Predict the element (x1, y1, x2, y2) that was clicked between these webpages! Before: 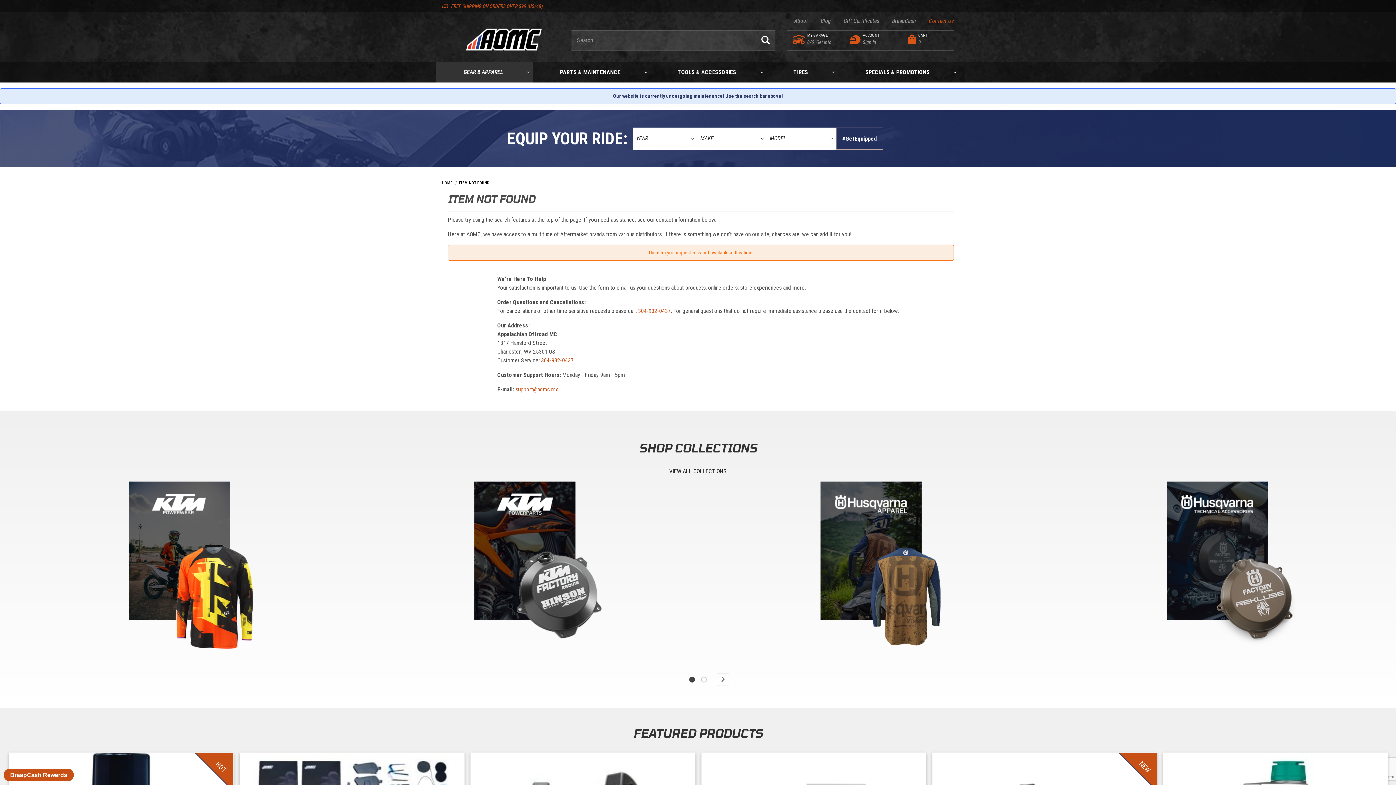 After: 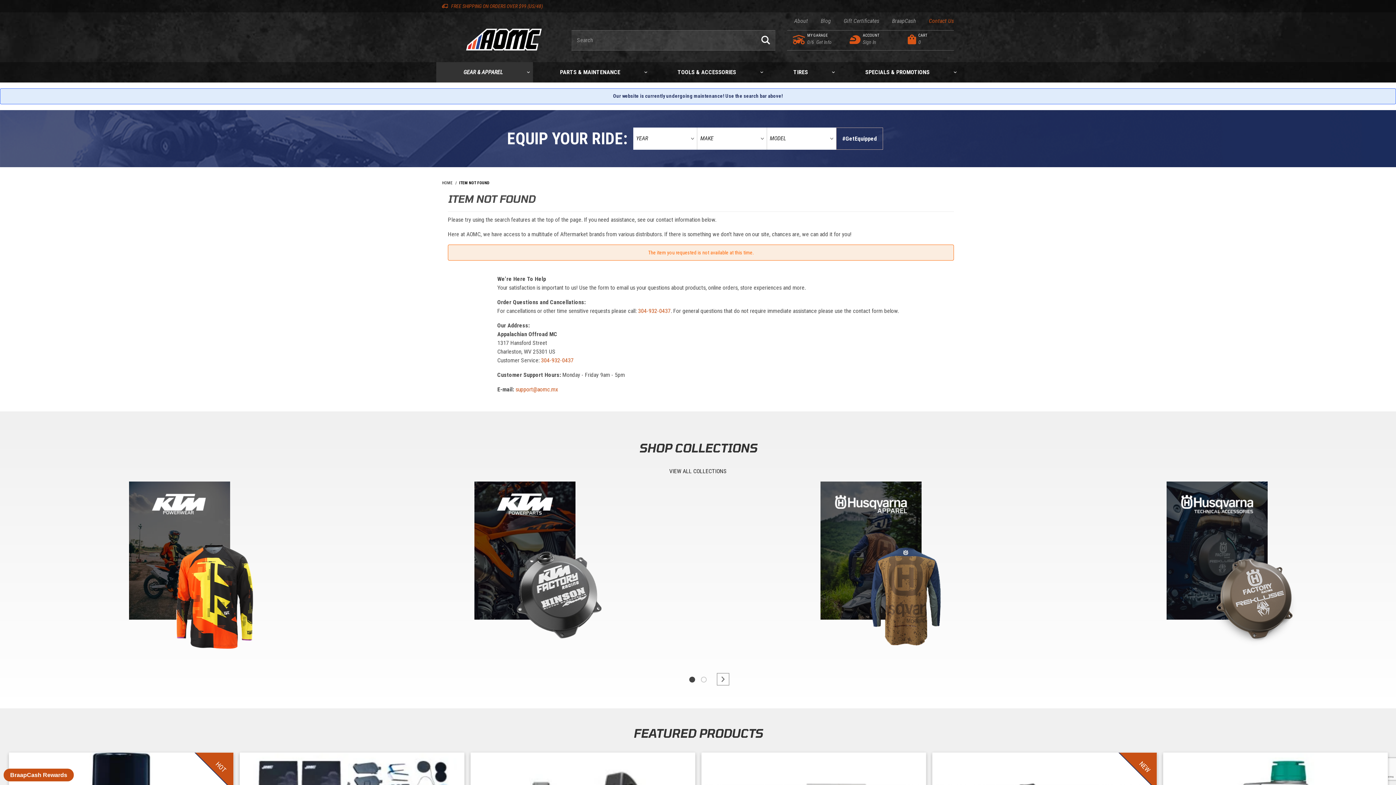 Action: bbox: (129, 481, 228, 623) label: KTM Powerwear